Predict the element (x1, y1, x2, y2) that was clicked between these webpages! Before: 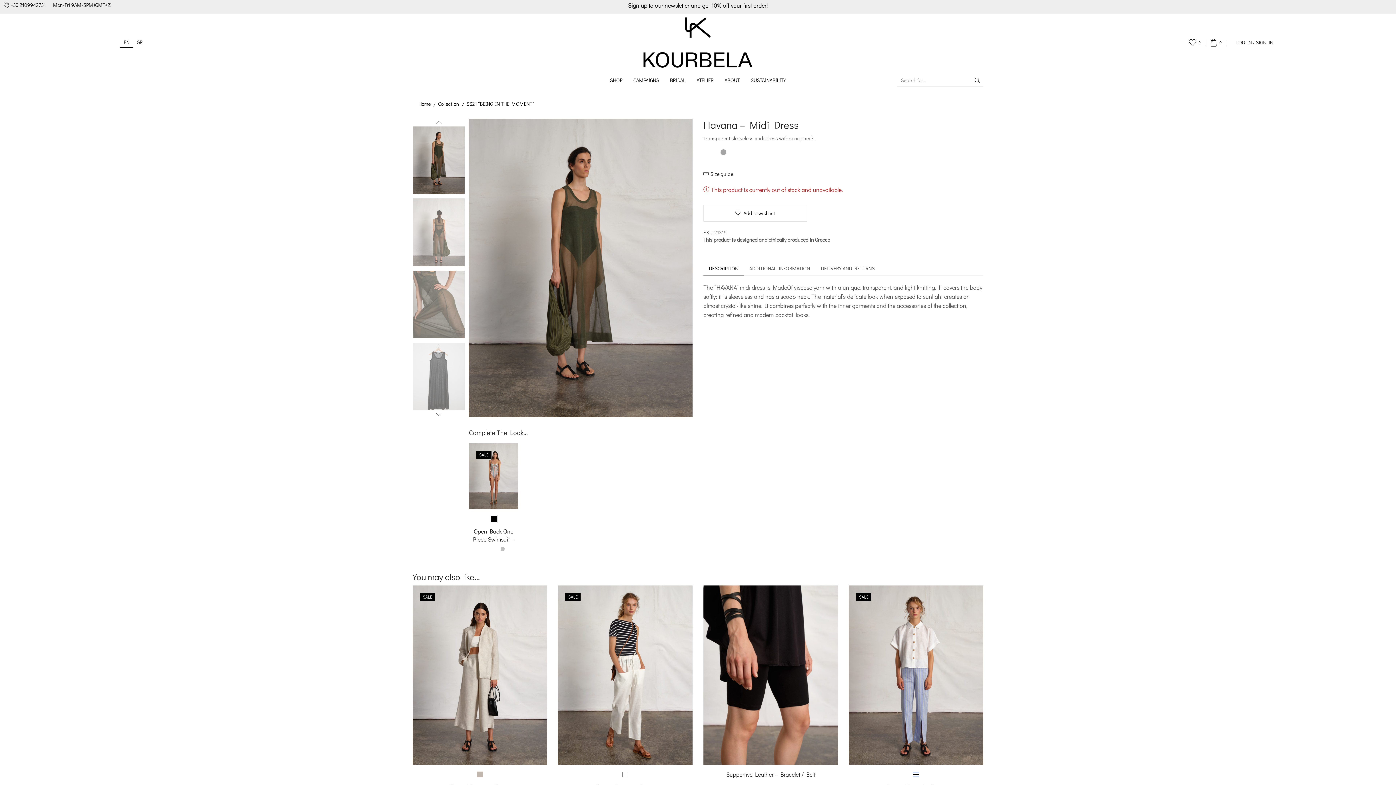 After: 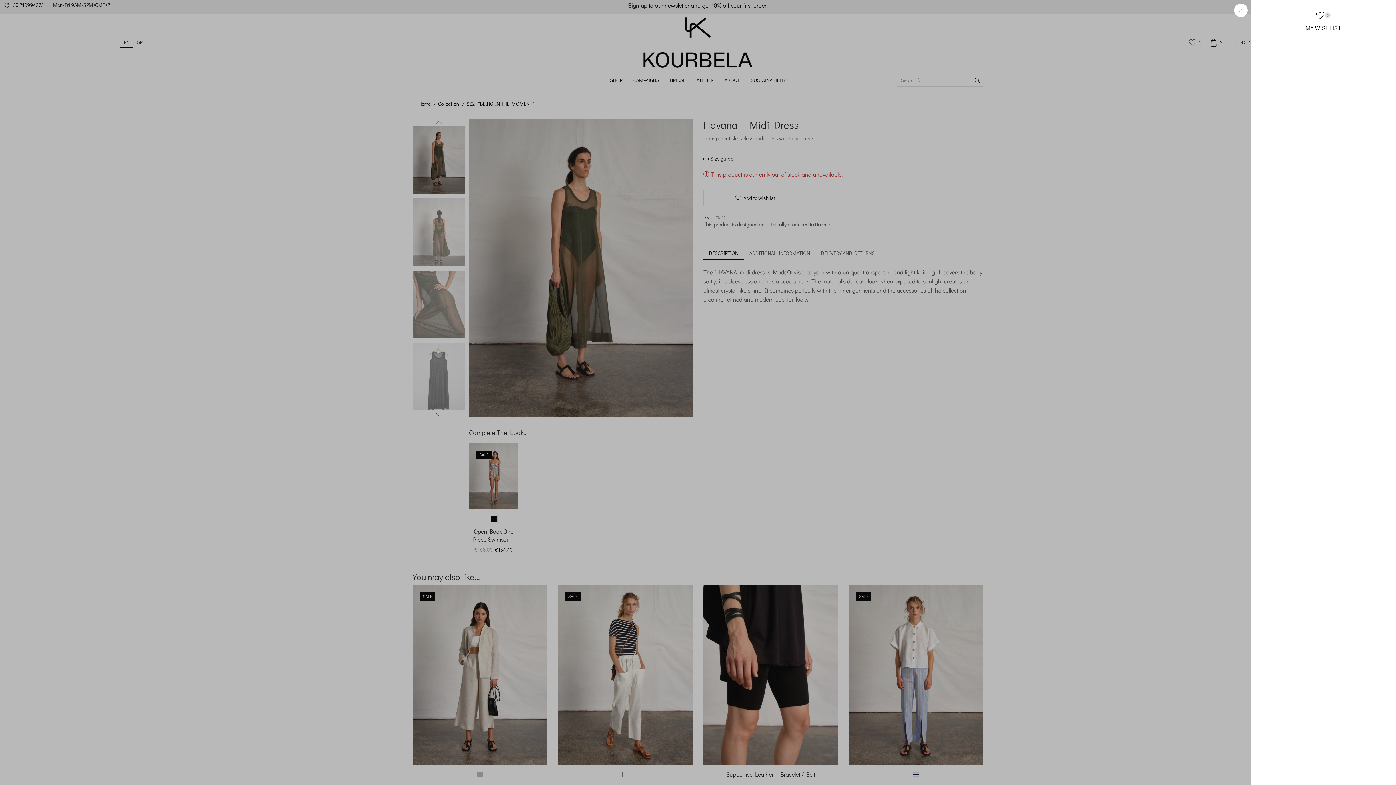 Action: bbox: (1189, 38, 1202, 46) label: 0